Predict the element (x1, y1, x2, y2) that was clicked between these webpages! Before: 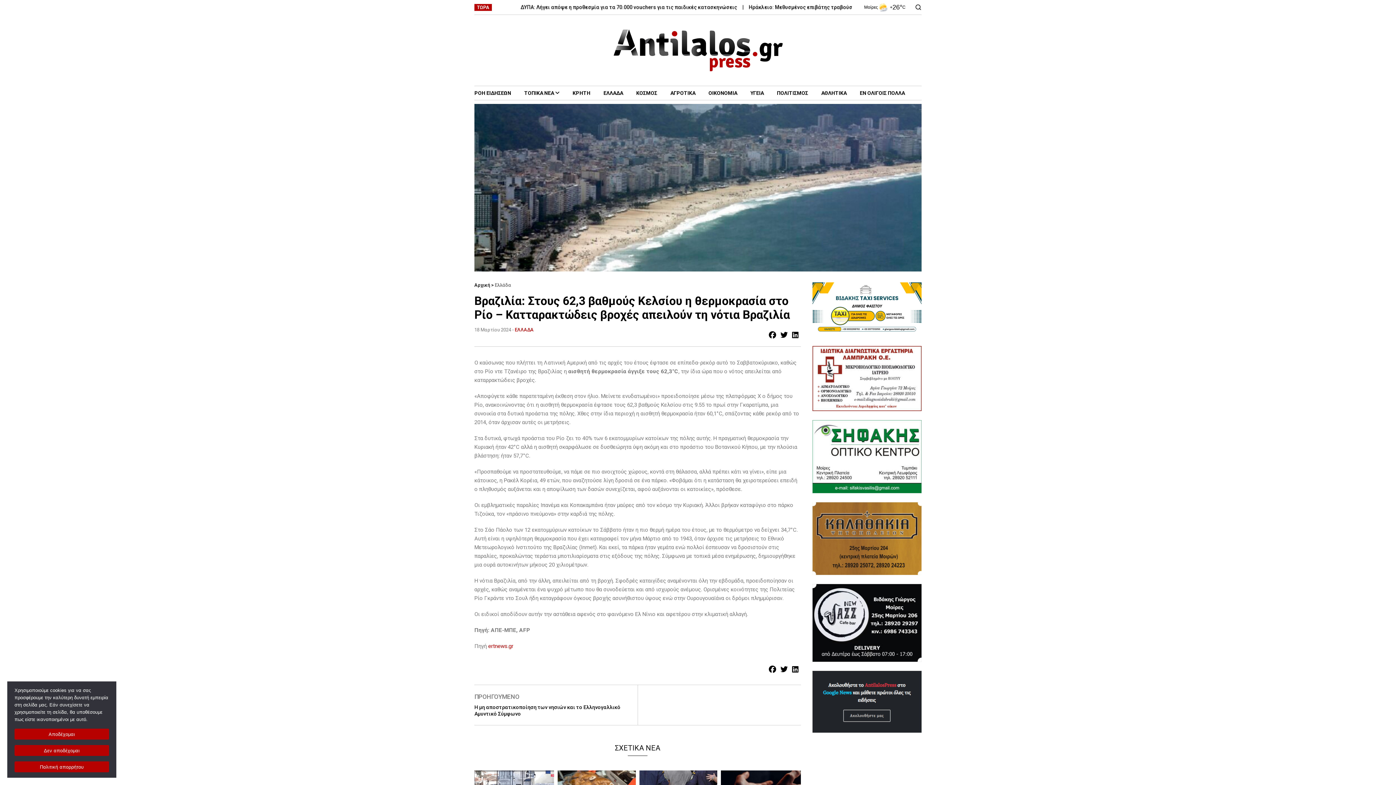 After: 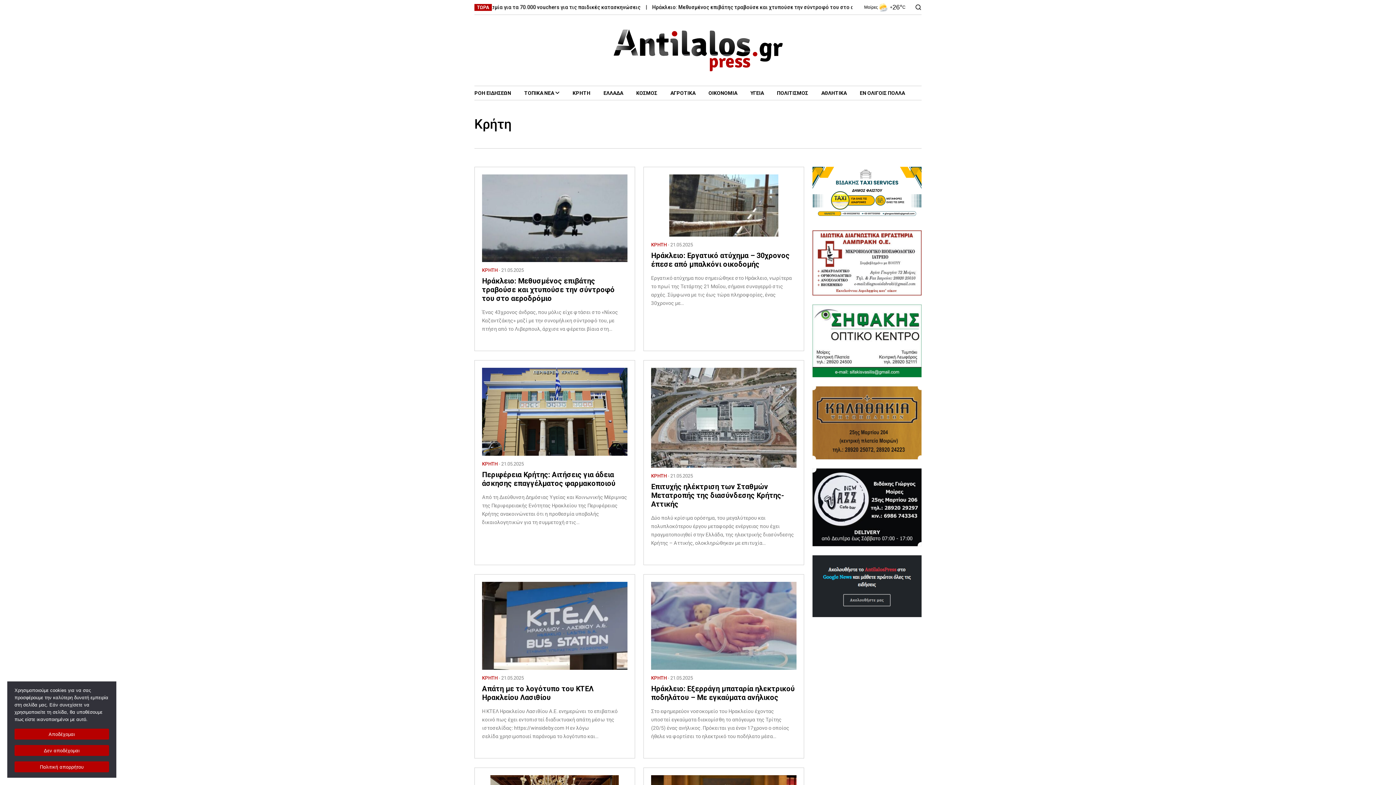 Action: bbox: (572, 90, 590, 95) label: ΚΡΗΤΗ